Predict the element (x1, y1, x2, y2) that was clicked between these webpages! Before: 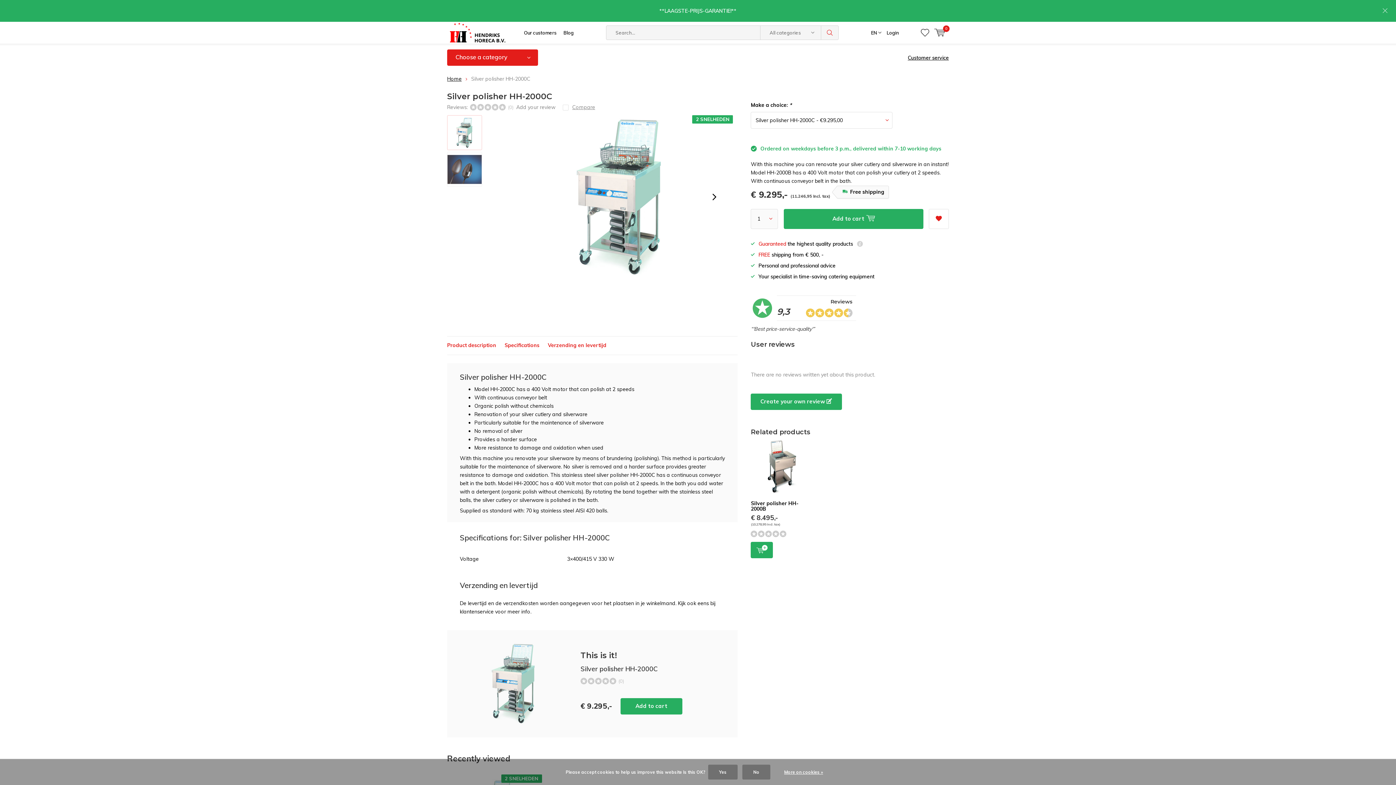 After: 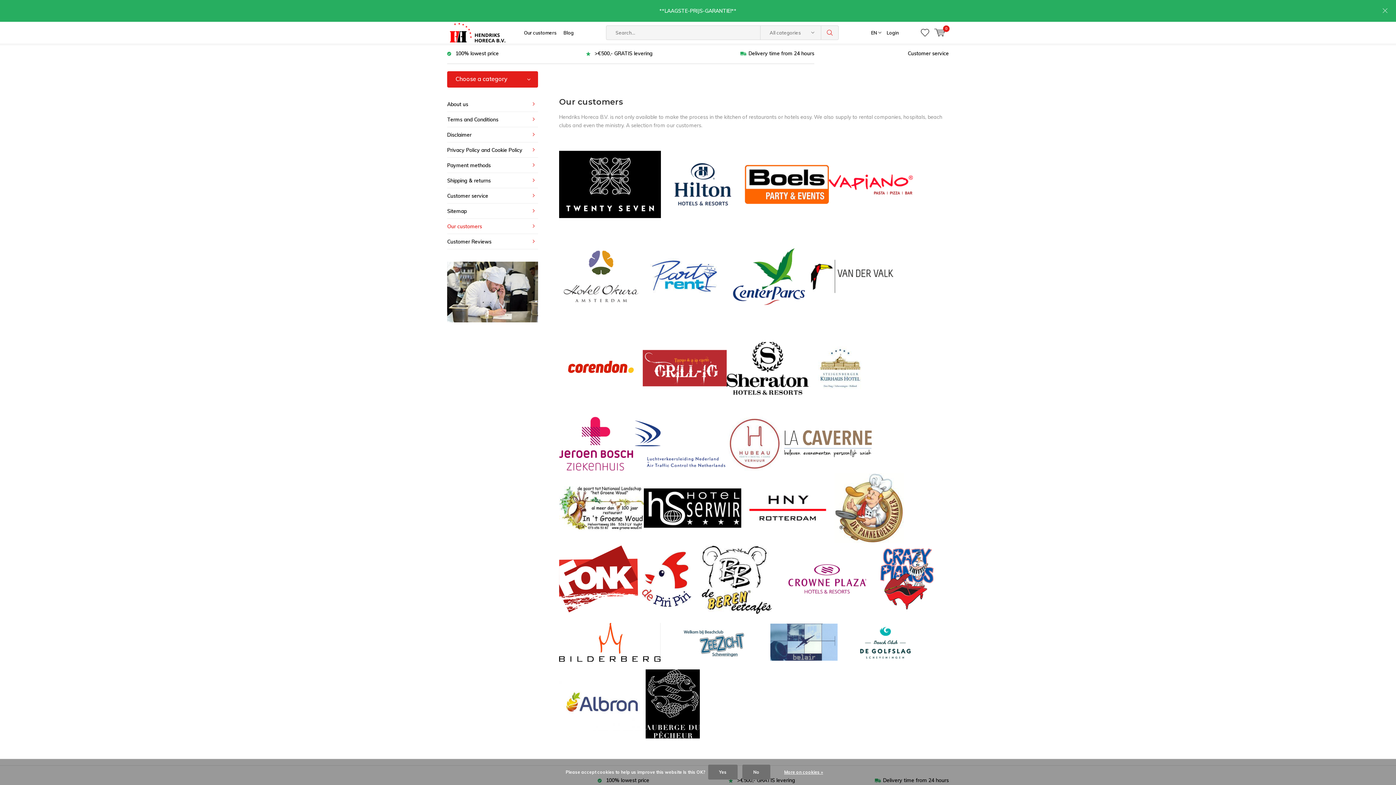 Action: label: Our customers bbox: (524, 21, 556, 43)